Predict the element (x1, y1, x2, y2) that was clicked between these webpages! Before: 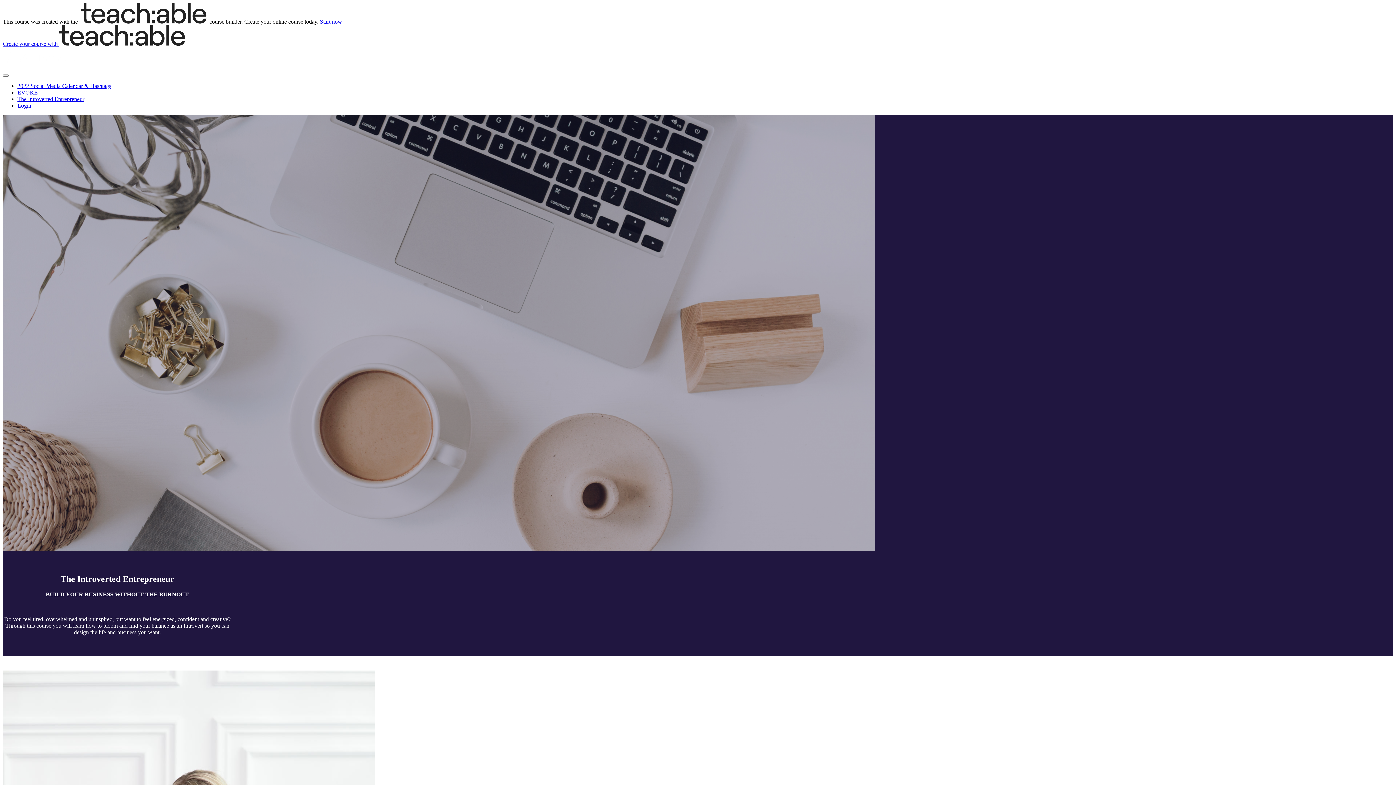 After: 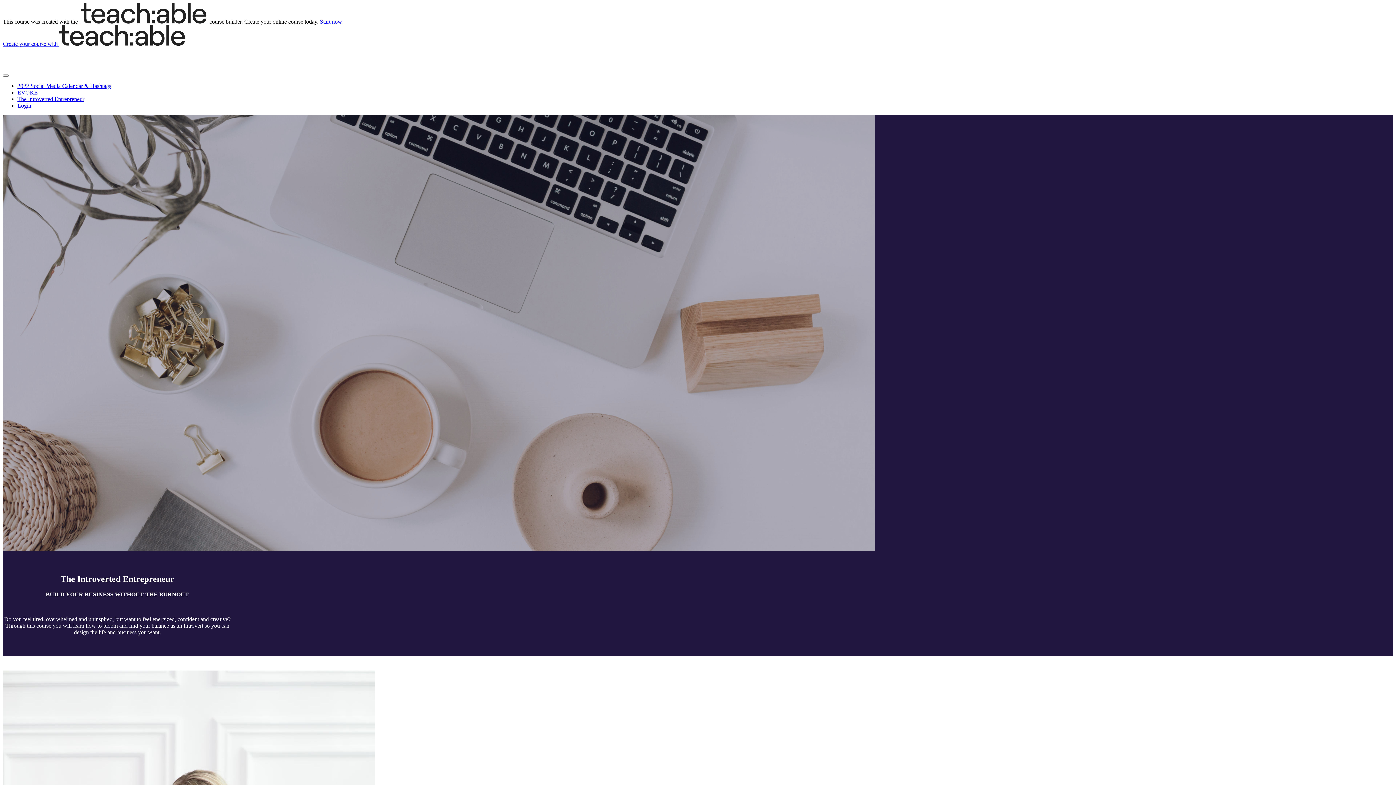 Action: bbox: (17, 96, 84, 102) label: The Introverted Entrepreneur